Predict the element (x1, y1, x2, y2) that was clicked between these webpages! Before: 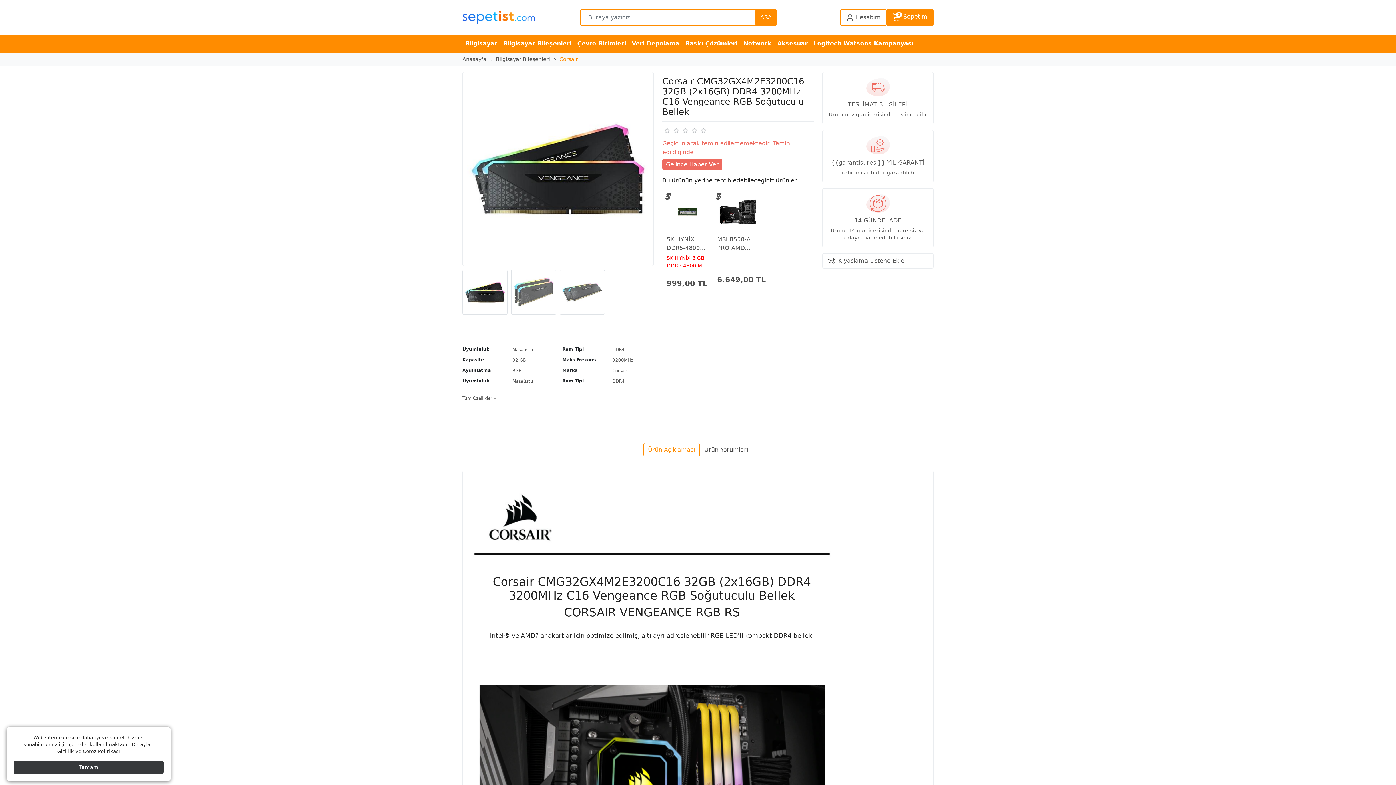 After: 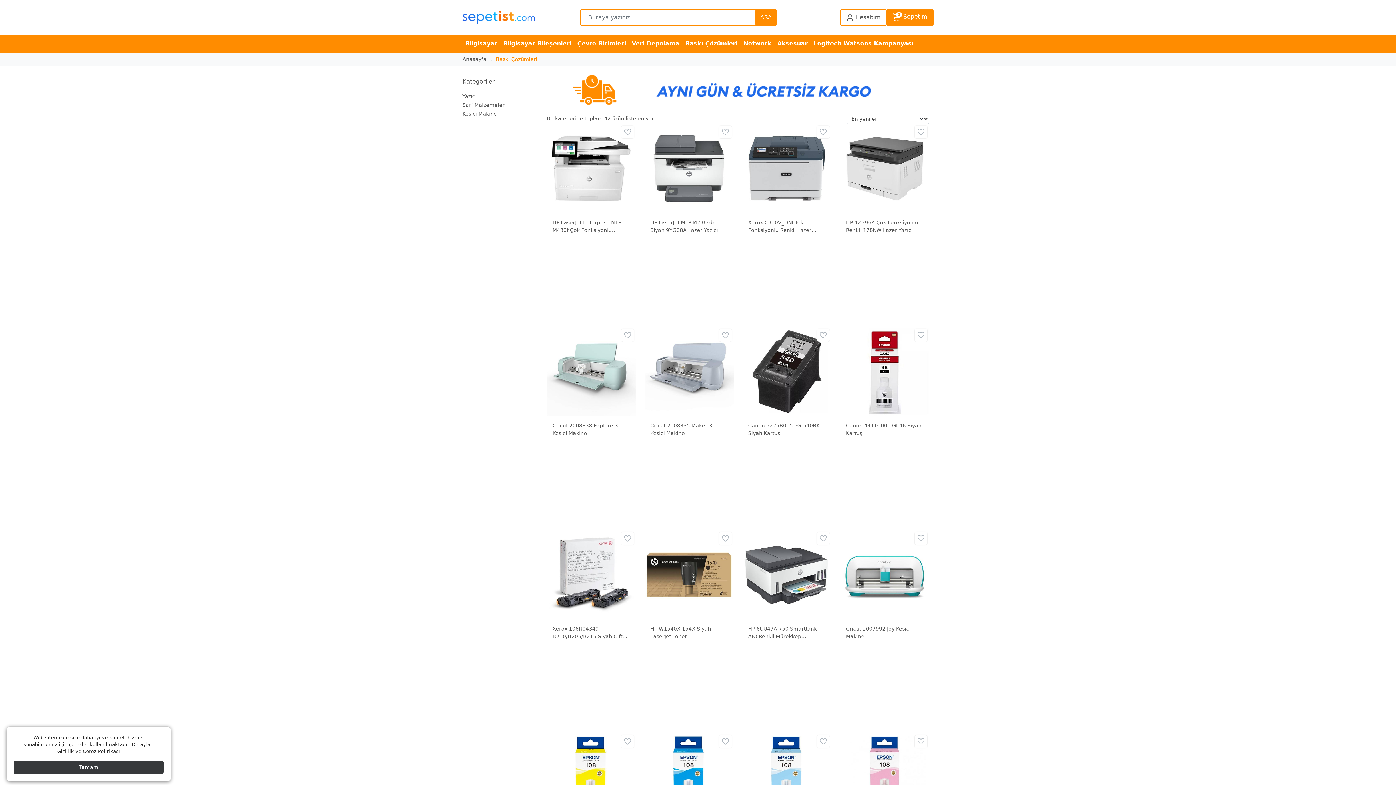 Action: label: Baskı Çözümleri bbox: (682, 34, 740, 52)